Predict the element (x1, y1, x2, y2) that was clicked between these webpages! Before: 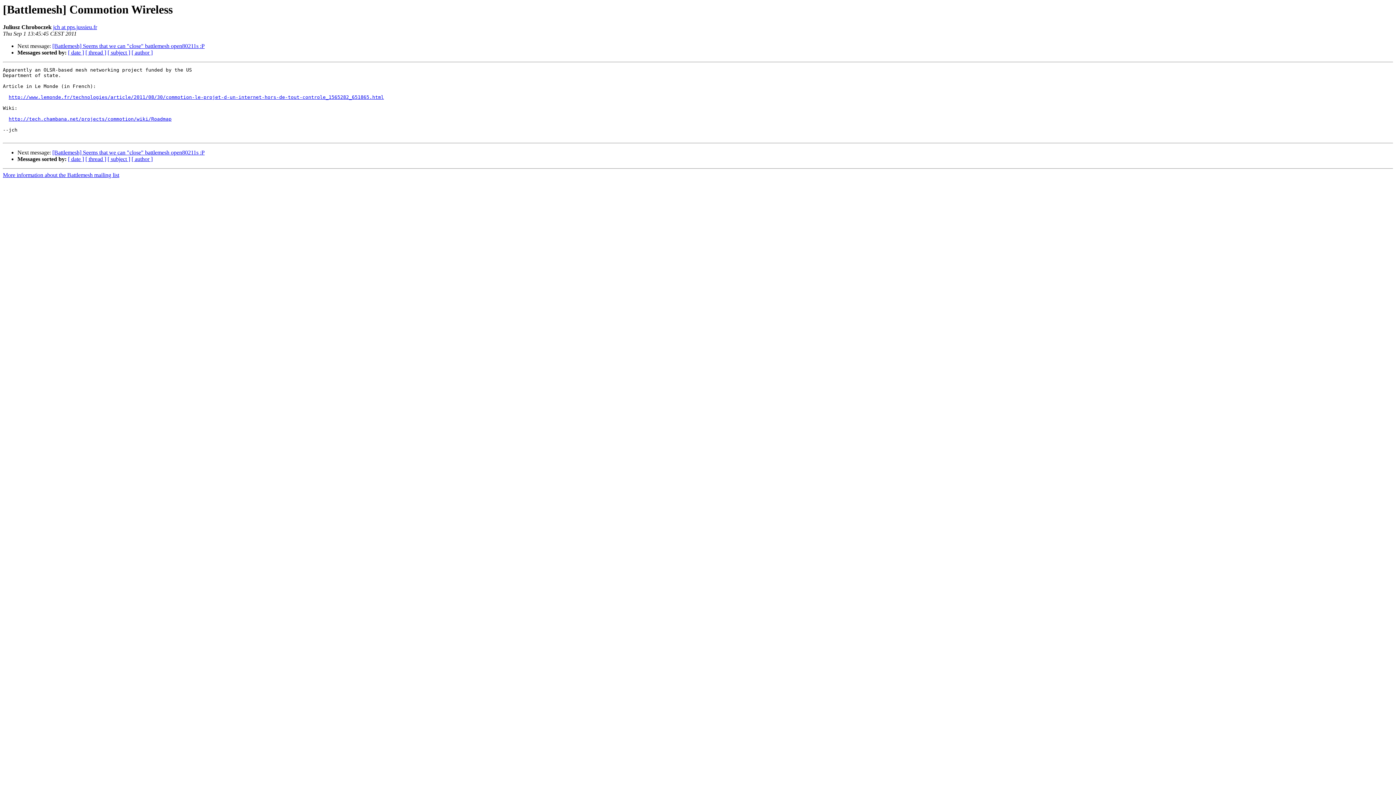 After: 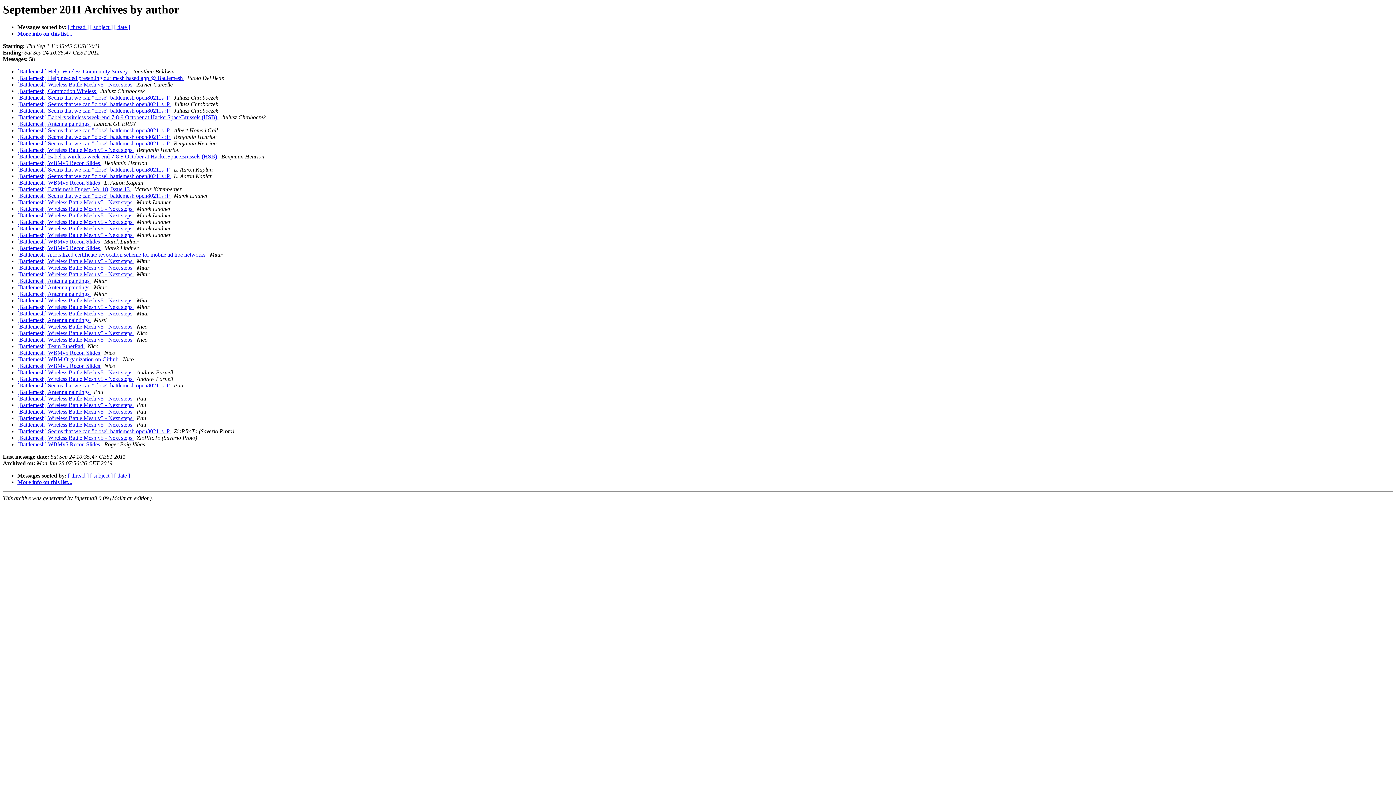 Action: label: [ author ] bbox: (131, 156, 152, 162)